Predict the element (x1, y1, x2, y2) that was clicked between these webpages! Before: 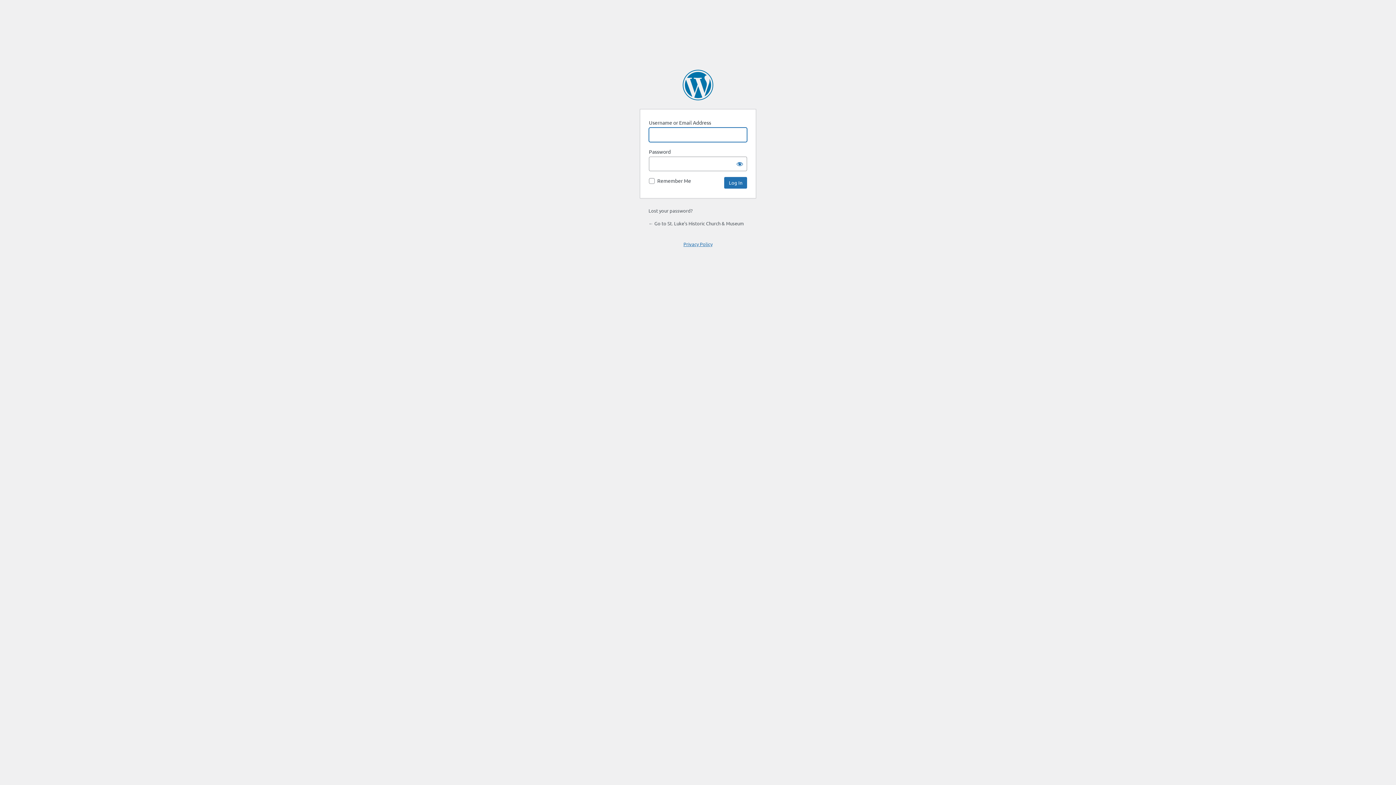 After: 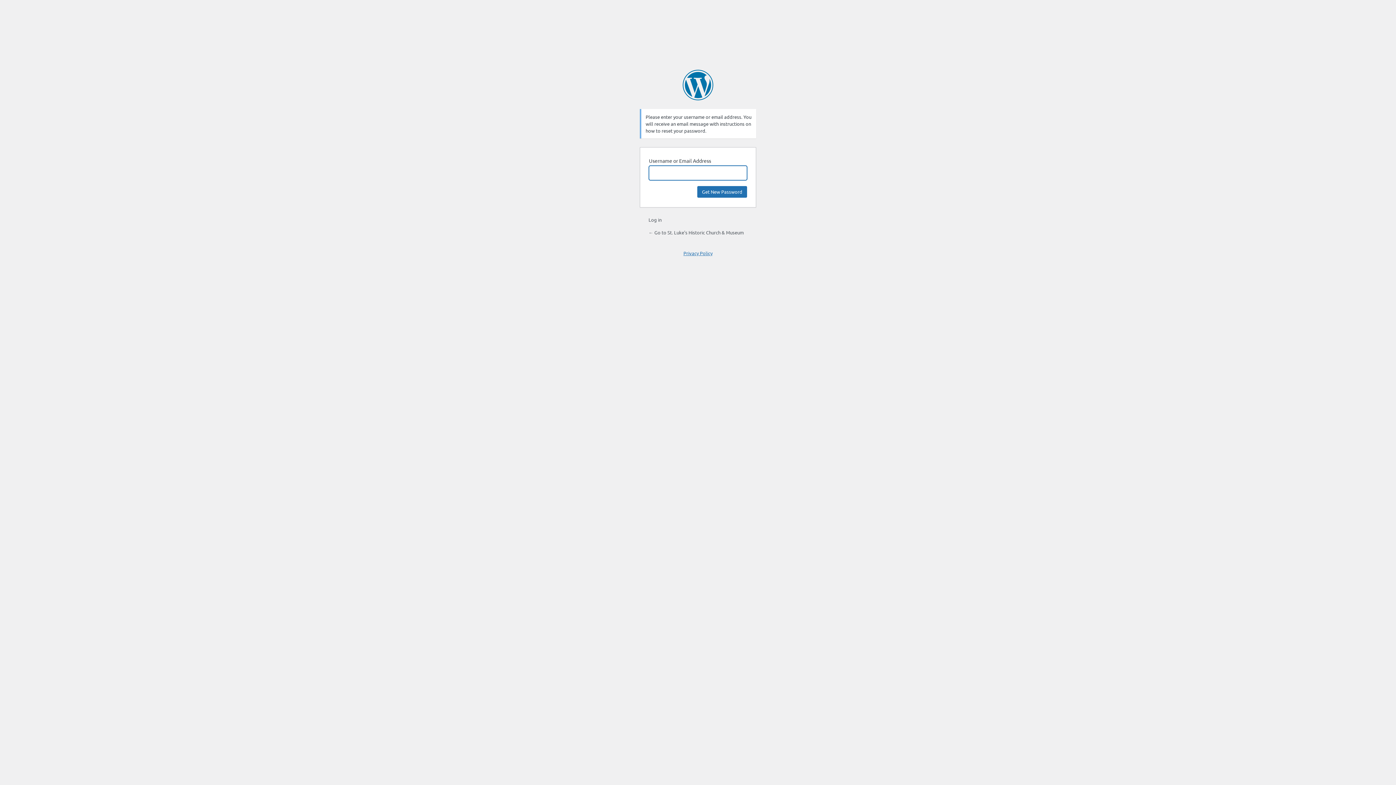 Action: bbox: (648, 207, 692, 213) label: Lost your password?